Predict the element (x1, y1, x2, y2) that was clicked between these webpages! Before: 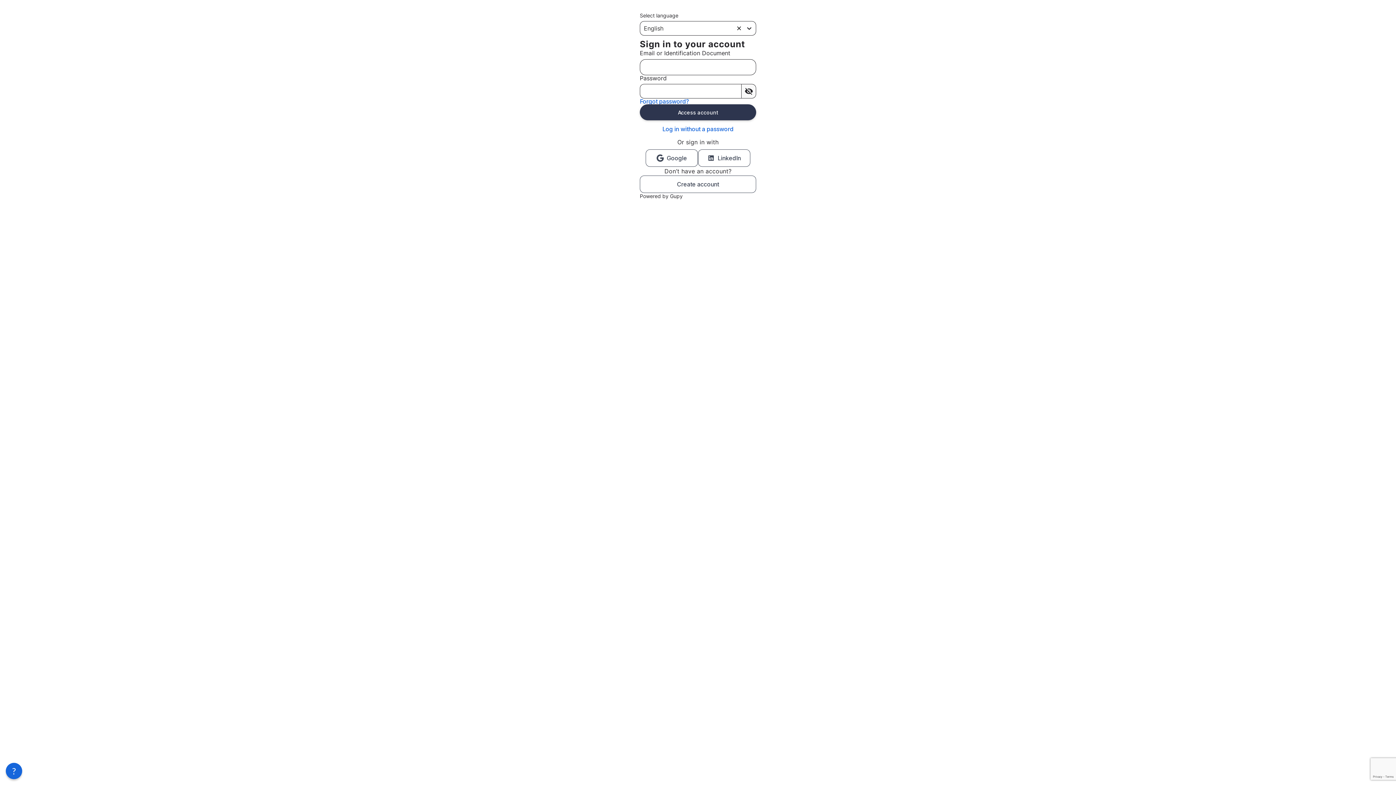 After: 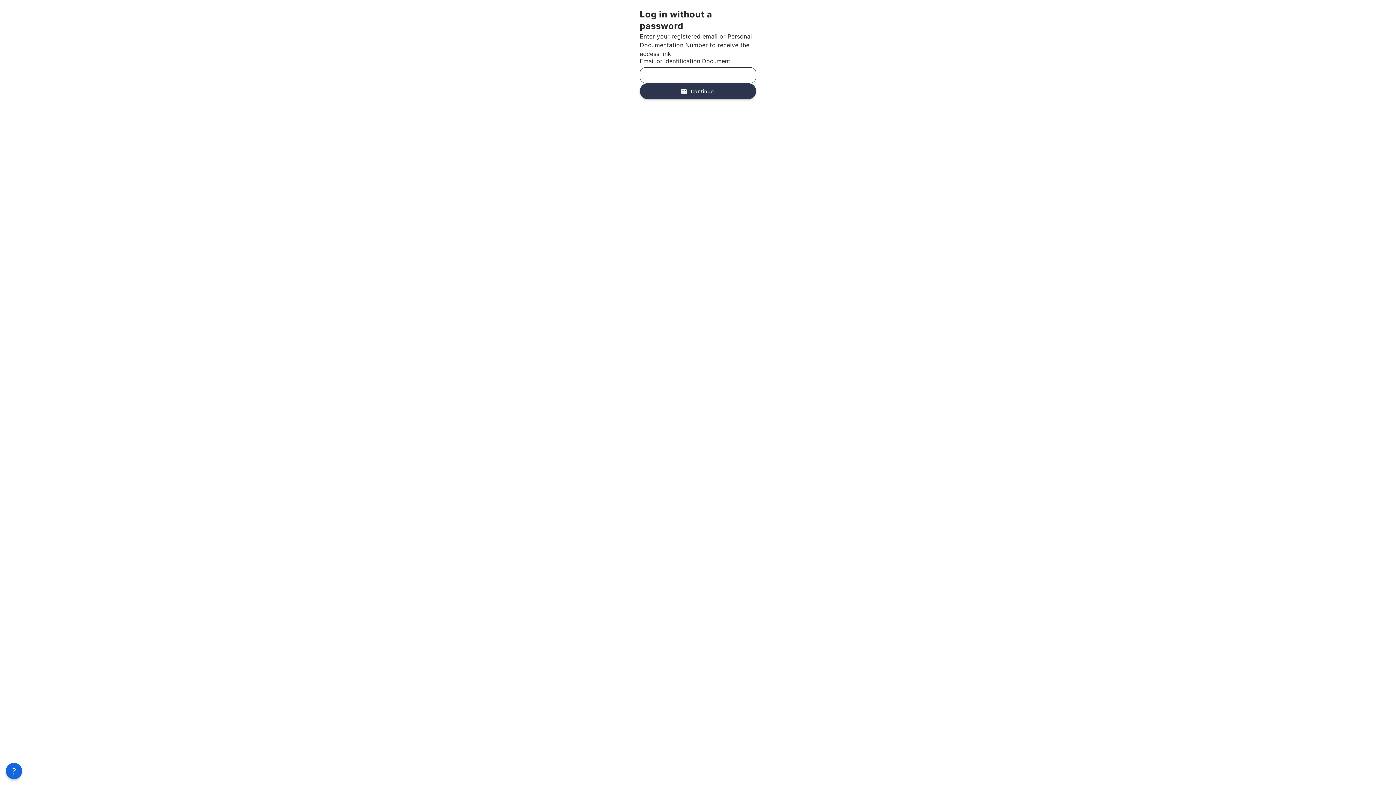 Action: bbox: (662, 126, 733, 132) label: Log in without a password